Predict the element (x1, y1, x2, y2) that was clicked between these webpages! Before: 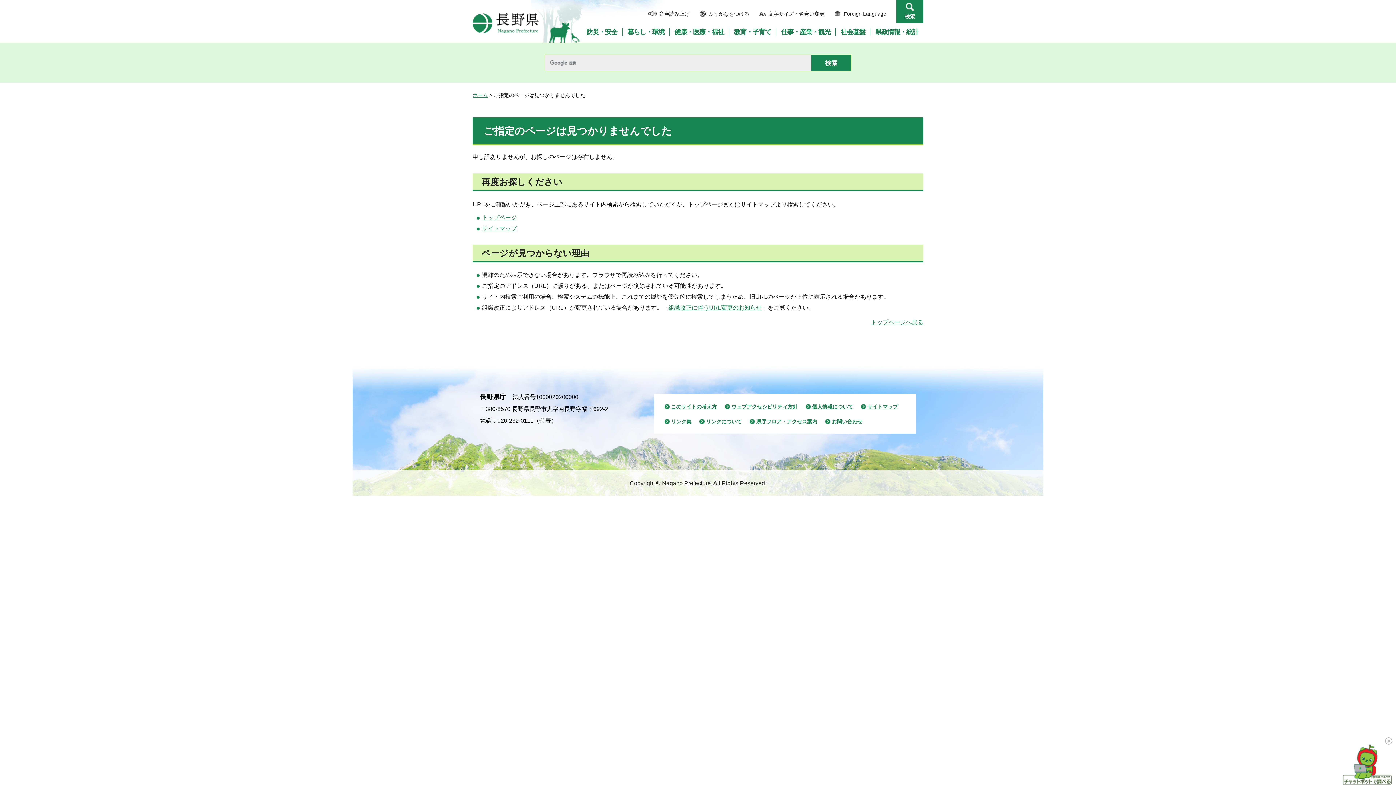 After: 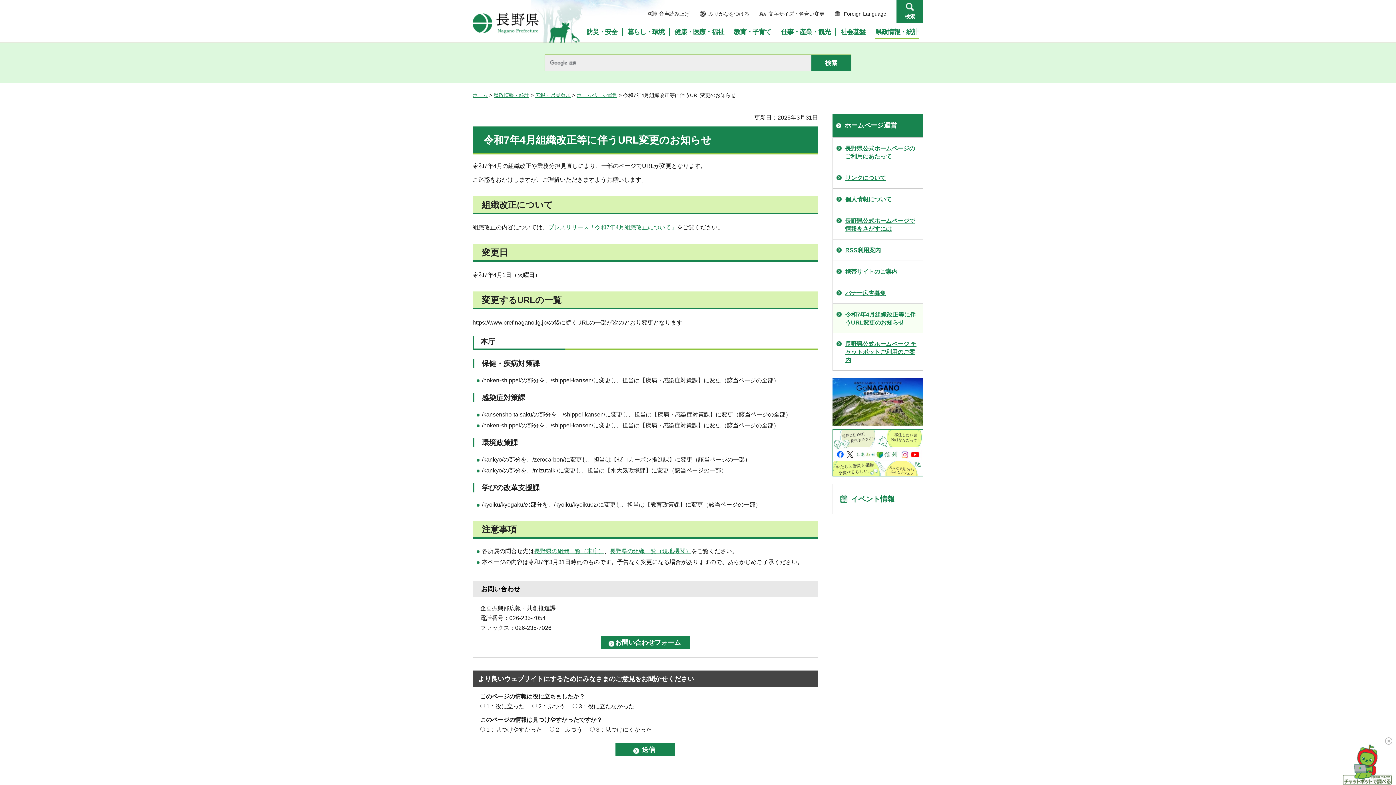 Action: bbox: (668, 304, 762, 310) label: 組織改正に伴うURL変更のお知らせ